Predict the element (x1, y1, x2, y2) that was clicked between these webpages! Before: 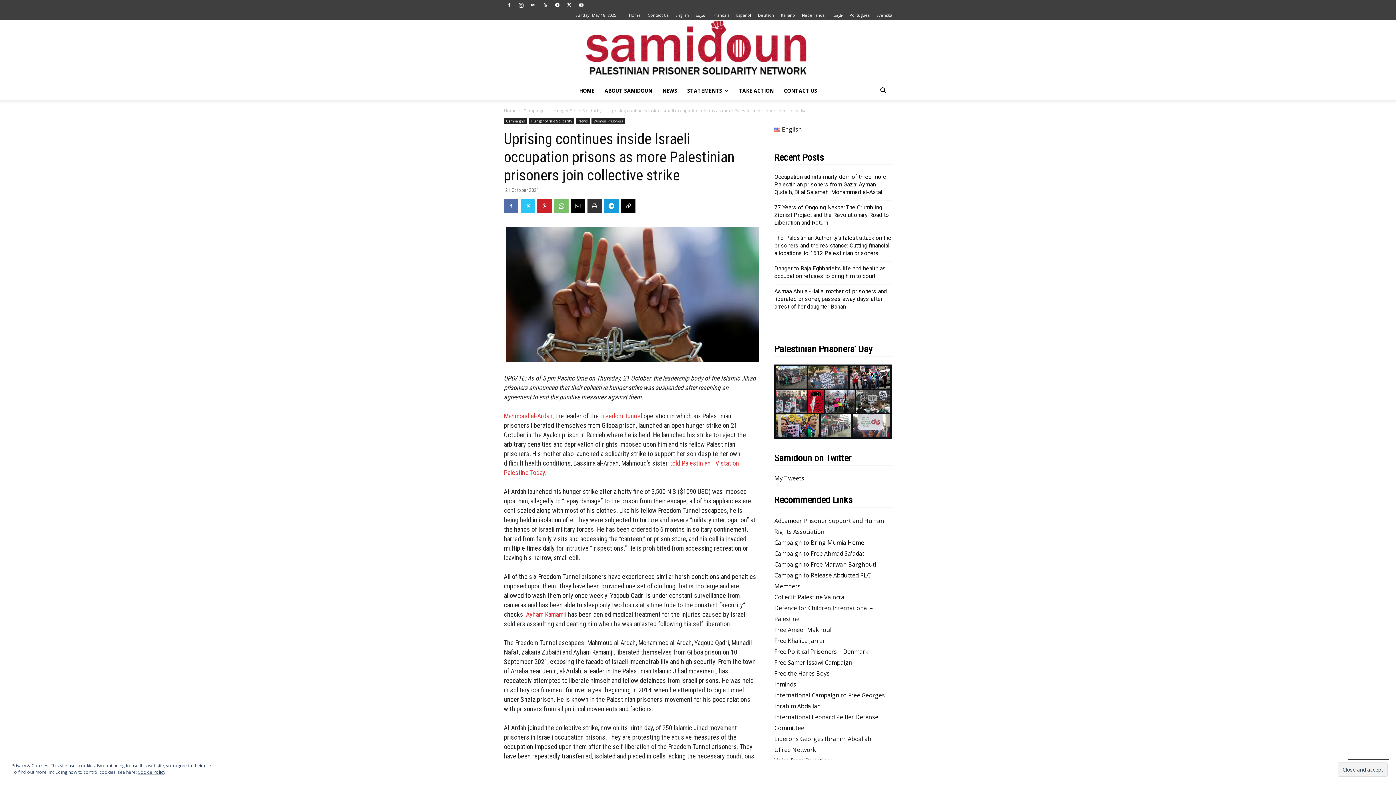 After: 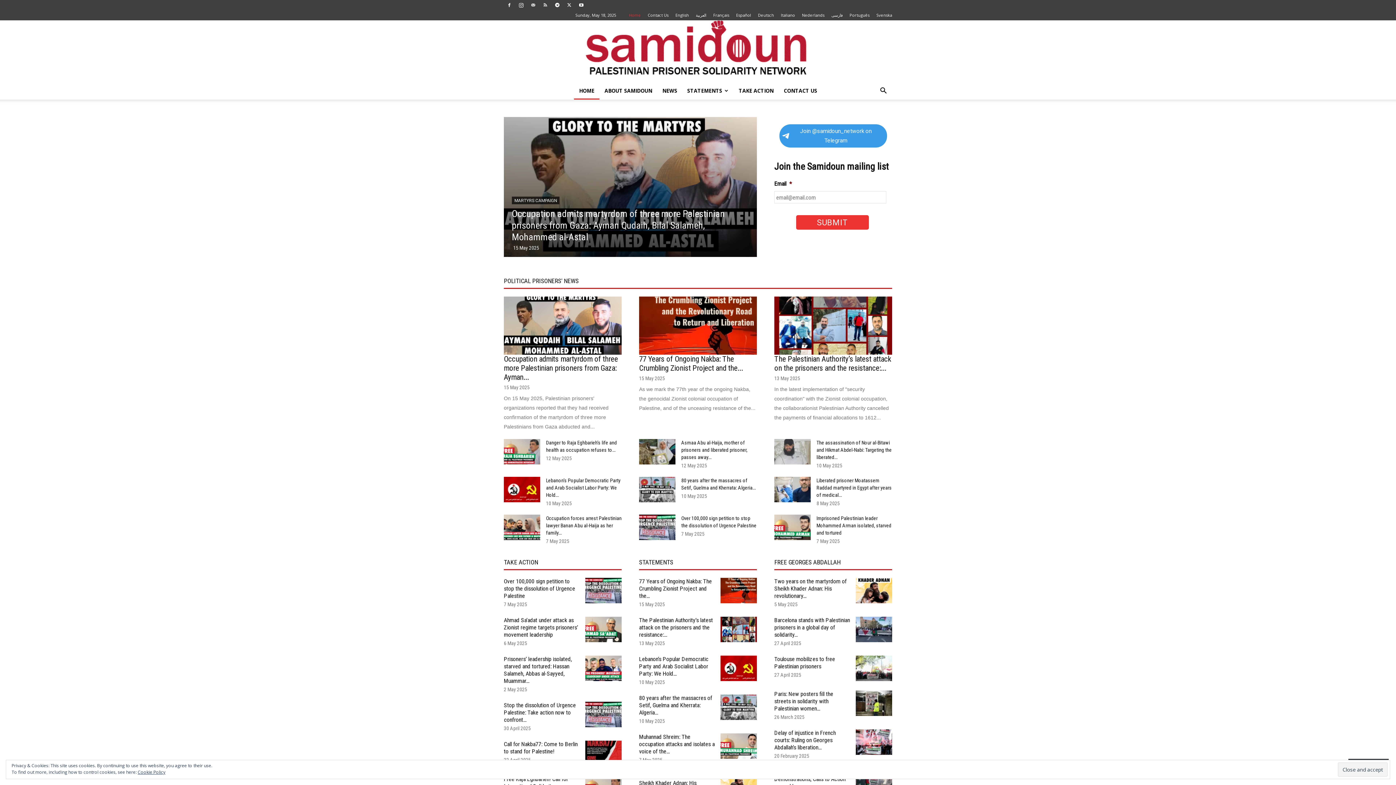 Action: bbox: (574, 82, 599, 99) label: HOME